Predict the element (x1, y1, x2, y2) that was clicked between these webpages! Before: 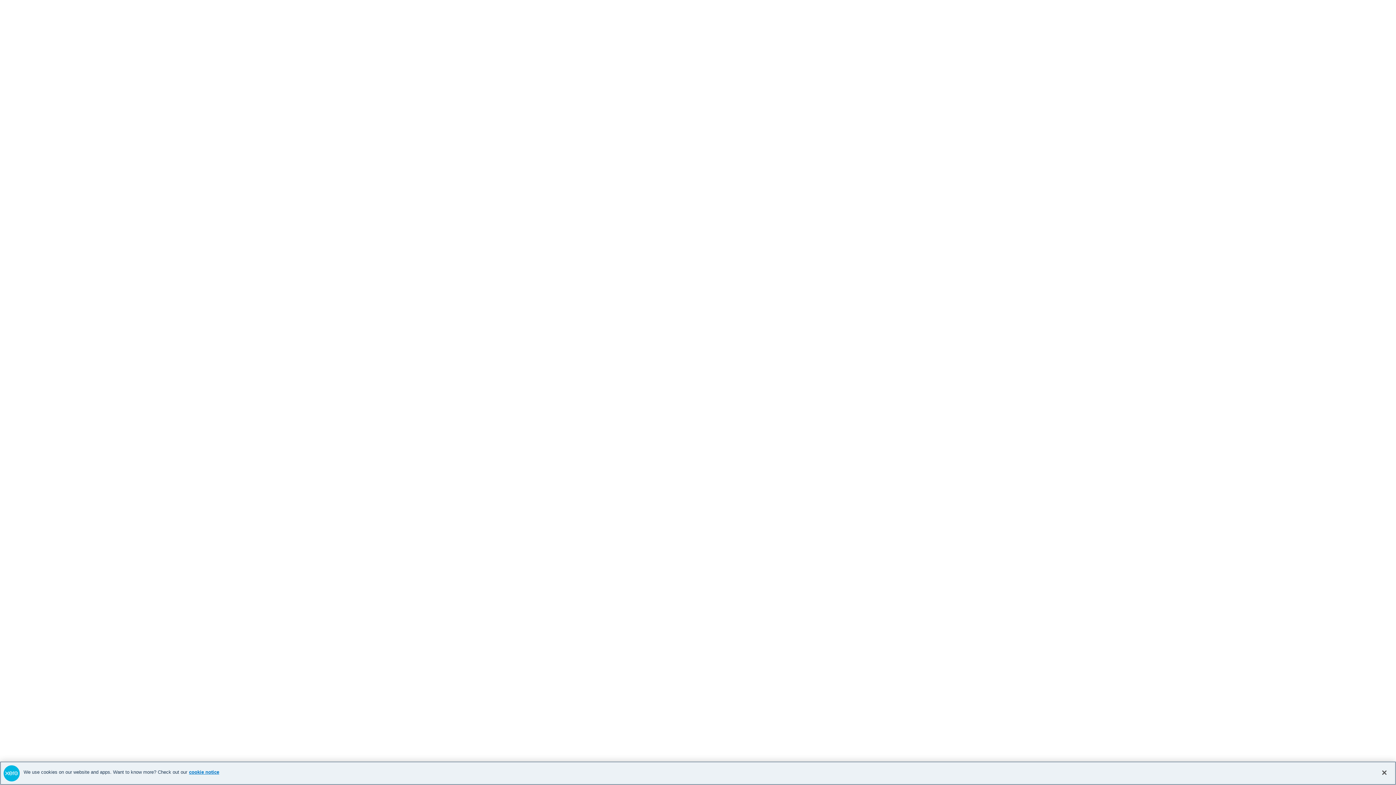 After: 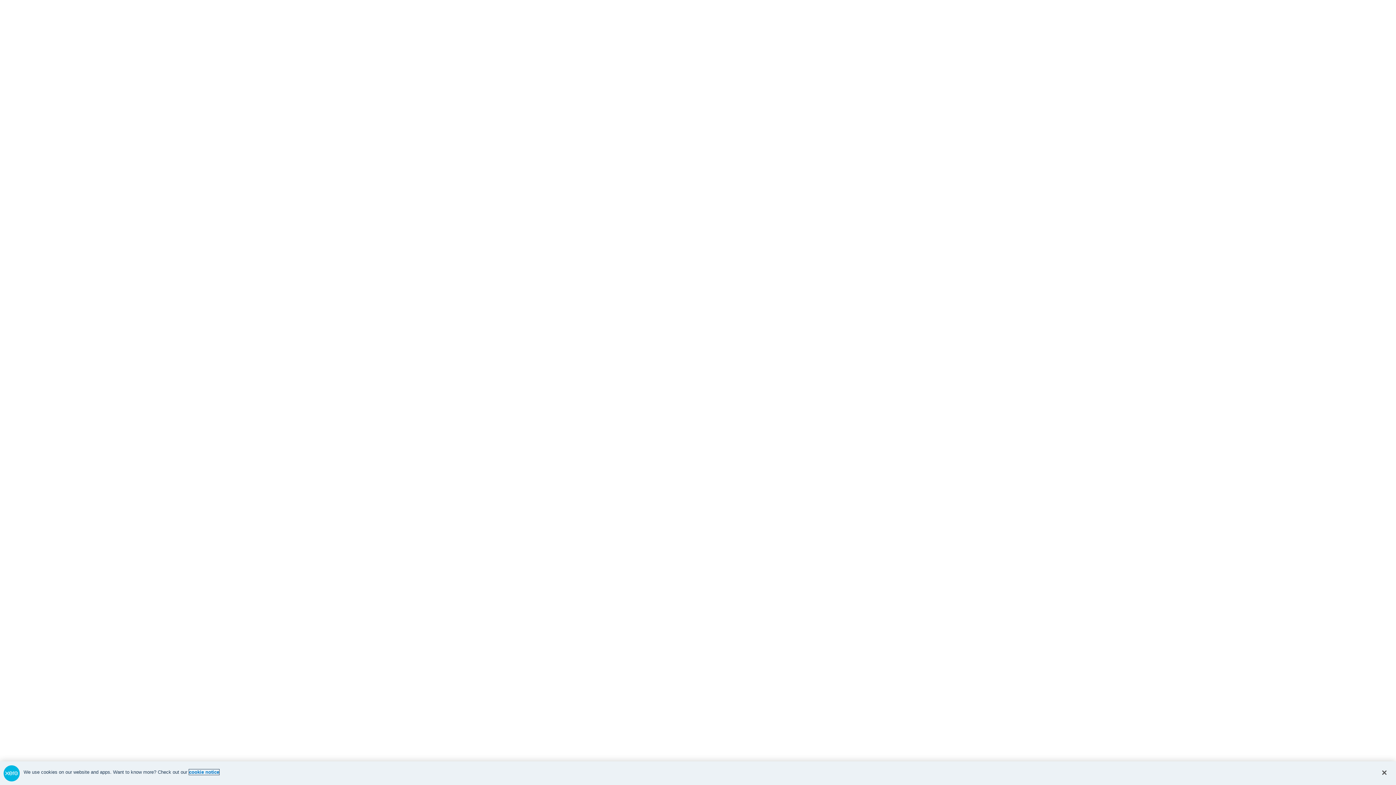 Action: label: cookie notice, opens in a new tab bbox: (189, 769, 219, 775)